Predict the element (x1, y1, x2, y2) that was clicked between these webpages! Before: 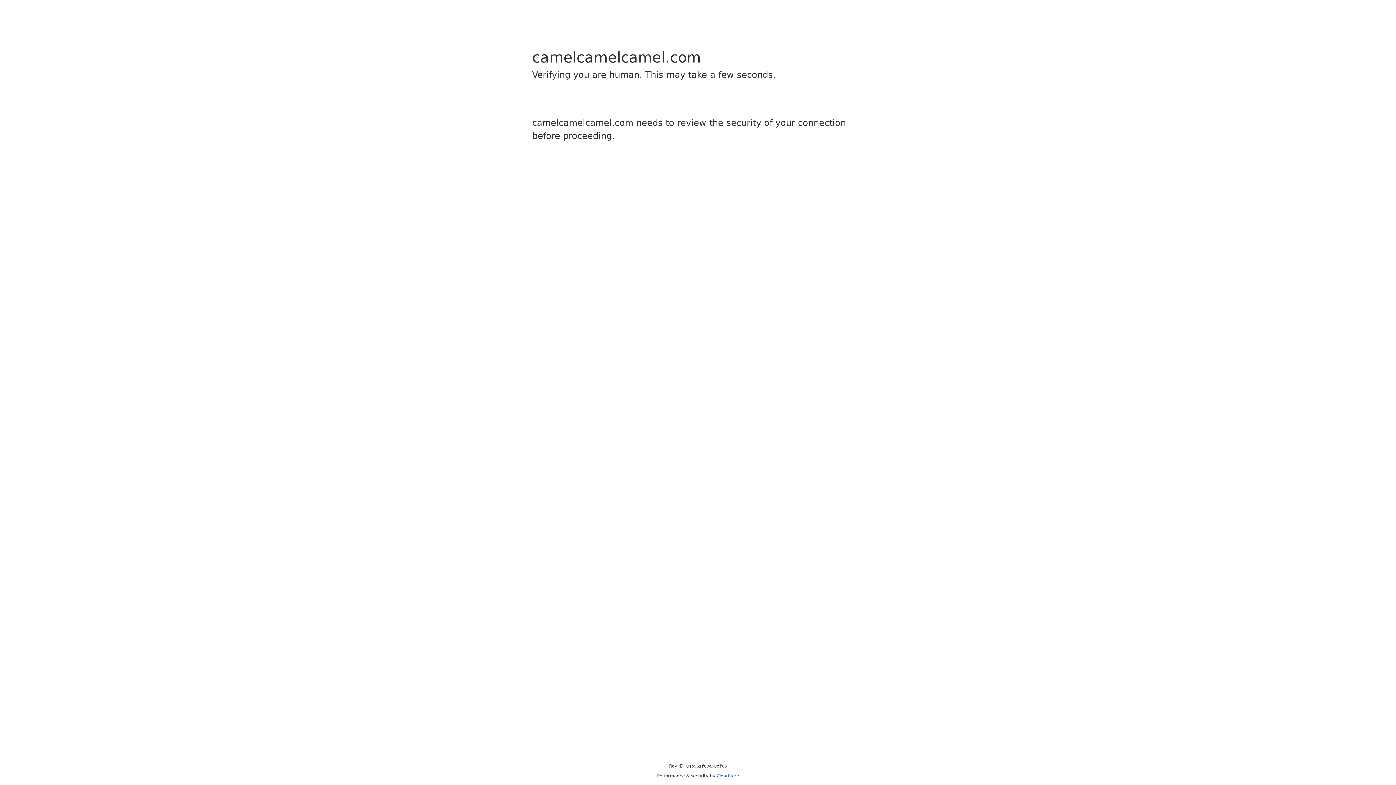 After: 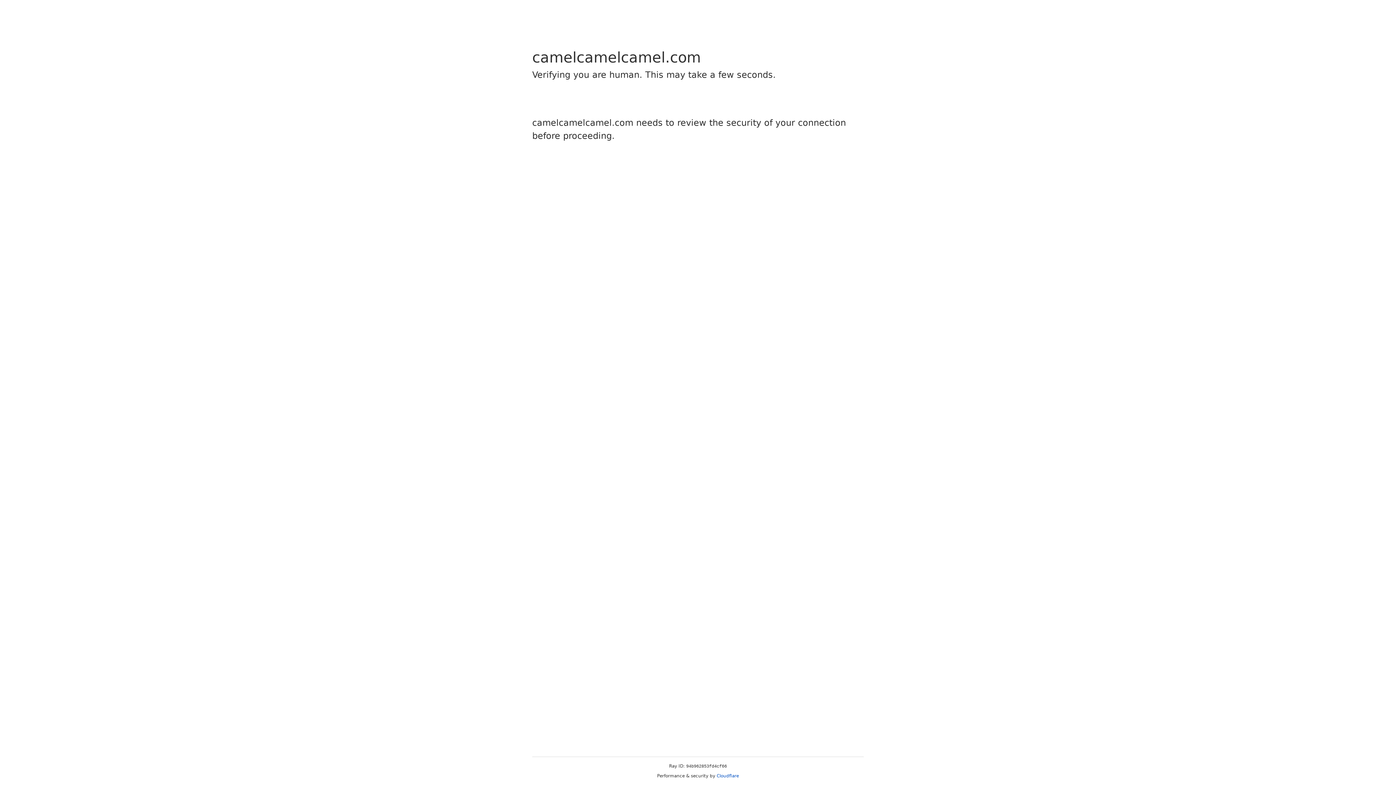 Action: label: Cloudflare bbox: (716, 773, 739, 778)